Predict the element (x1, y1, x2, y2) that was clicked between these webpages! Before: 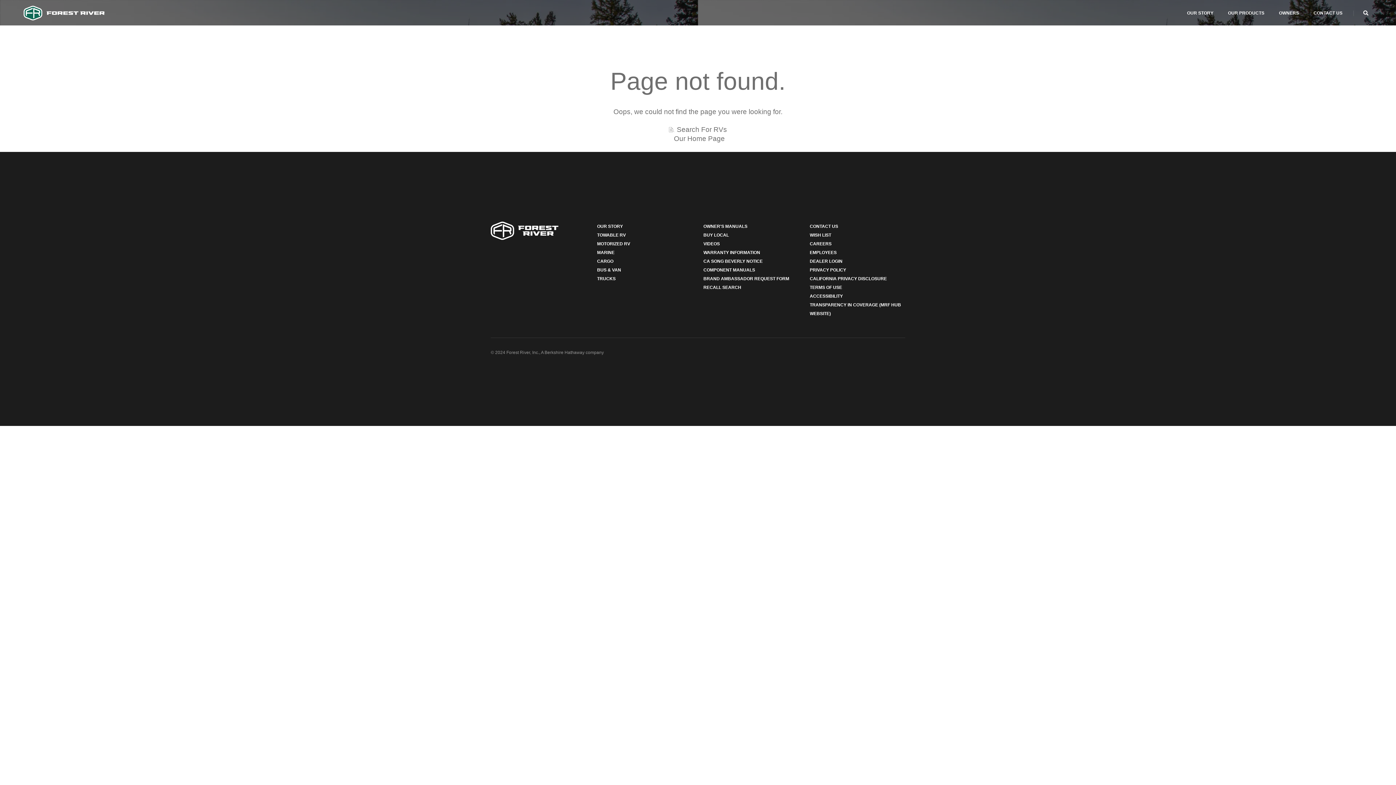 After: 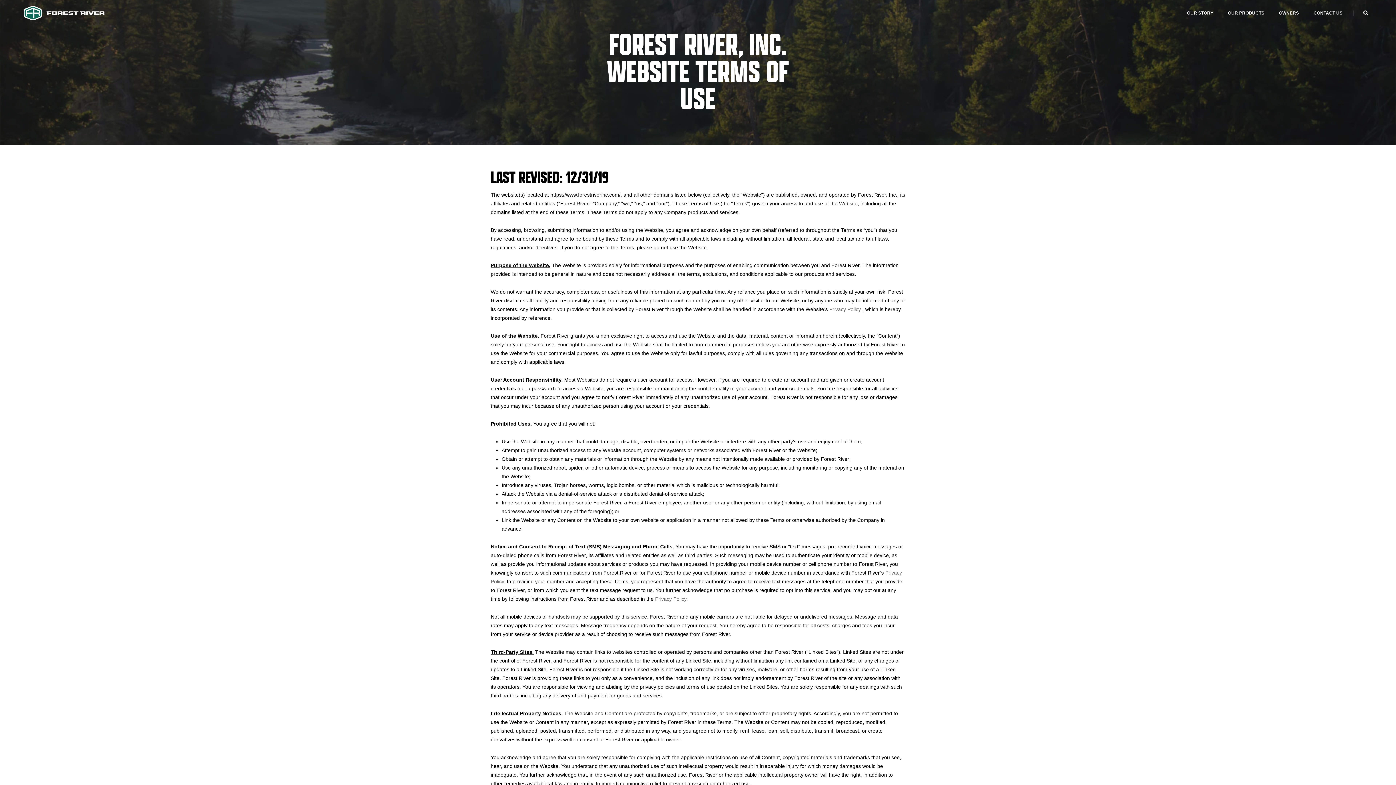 Action: label: TERMS OF USE bbox: (810, 284, 842, 290)